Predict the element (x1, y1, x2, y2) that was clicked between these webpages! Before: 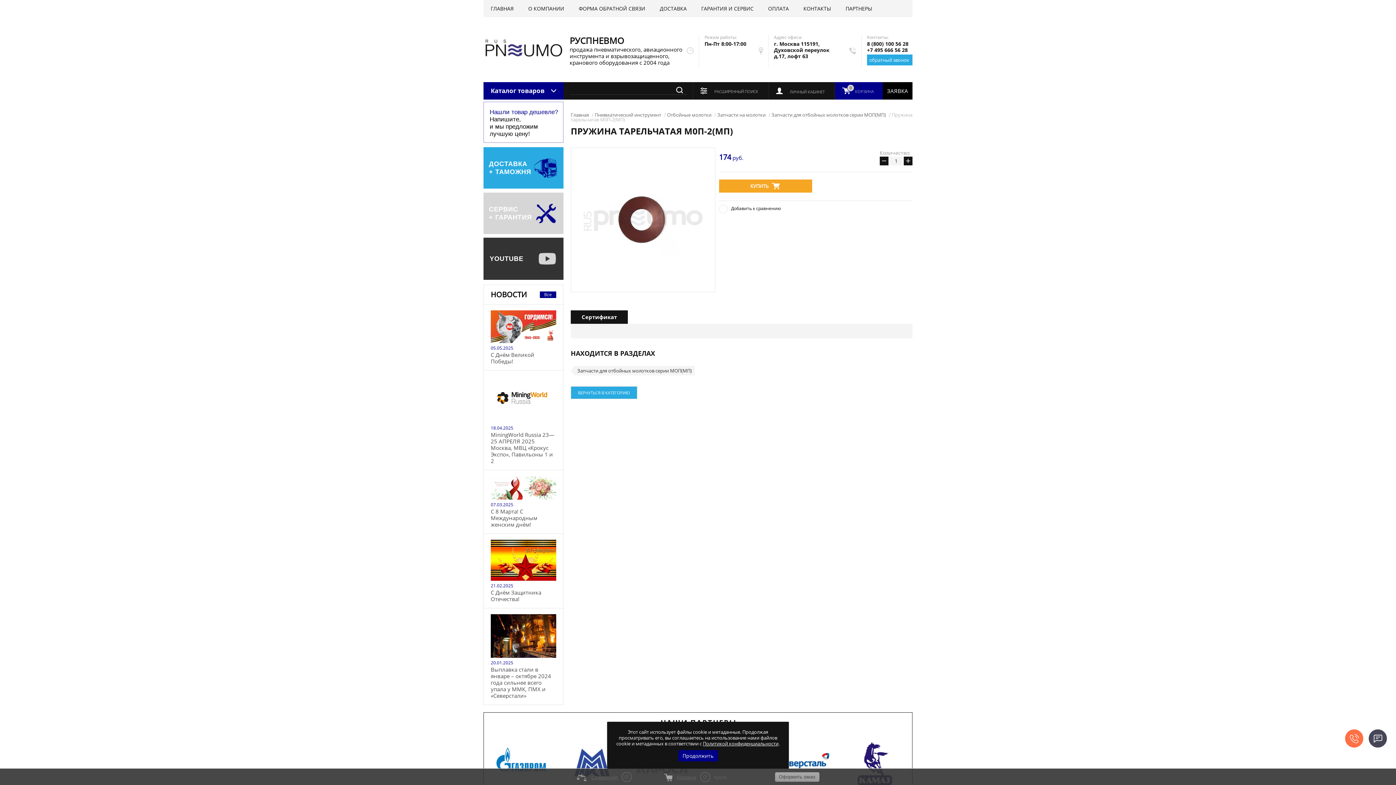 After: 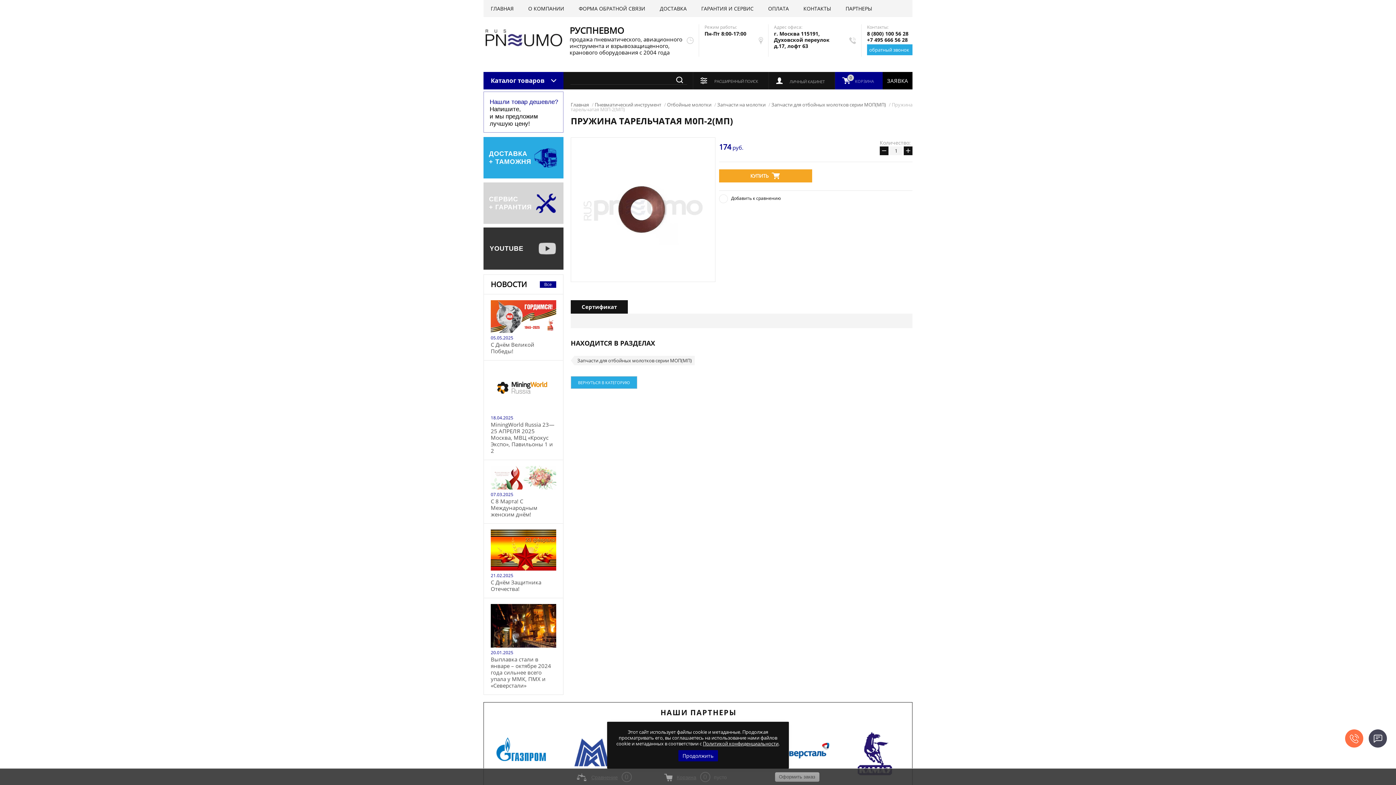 Action: bbox: (489, 732, 552, 795)